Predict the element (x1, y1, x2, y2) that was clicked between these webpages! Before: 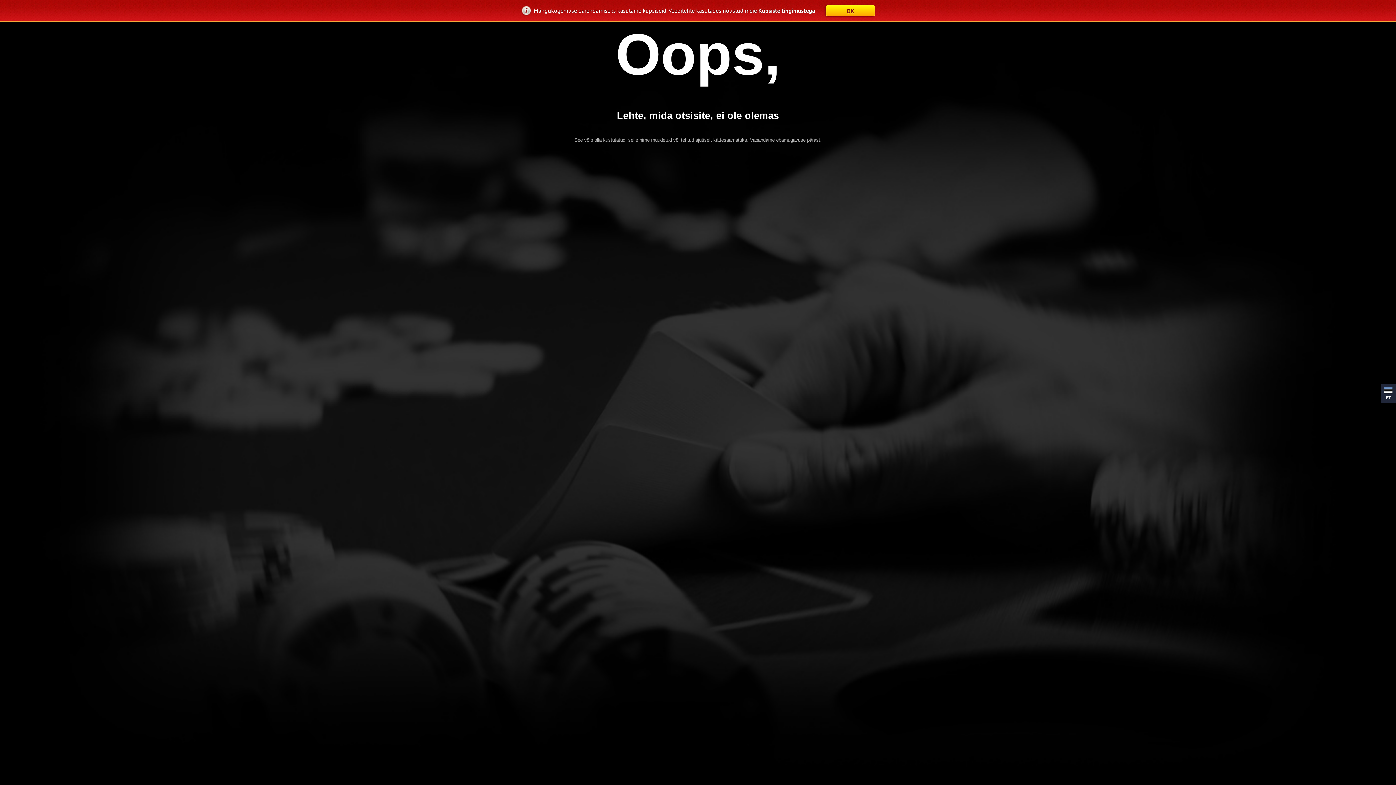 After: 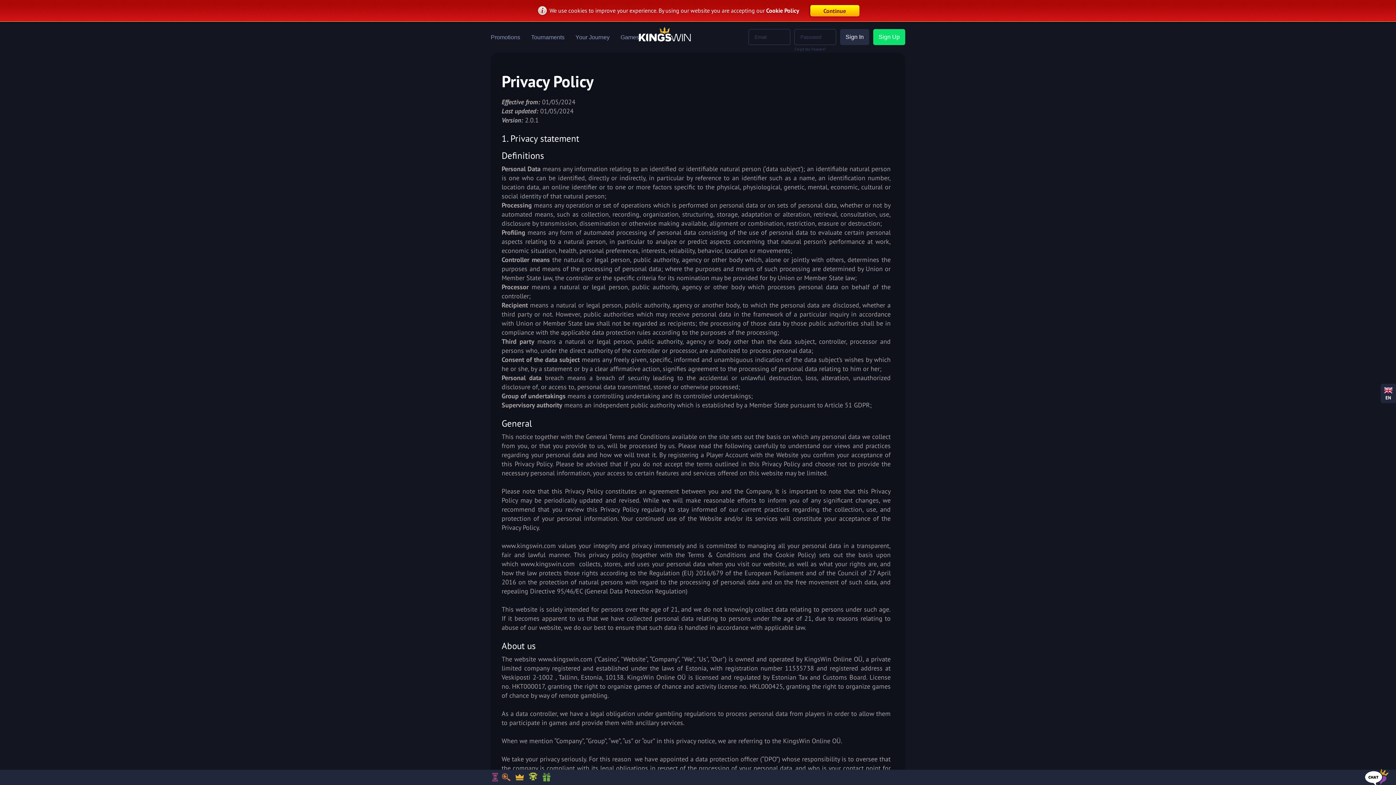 Action: label: Küpsiste tingimustega bbox: (758, 6, 815, 14)